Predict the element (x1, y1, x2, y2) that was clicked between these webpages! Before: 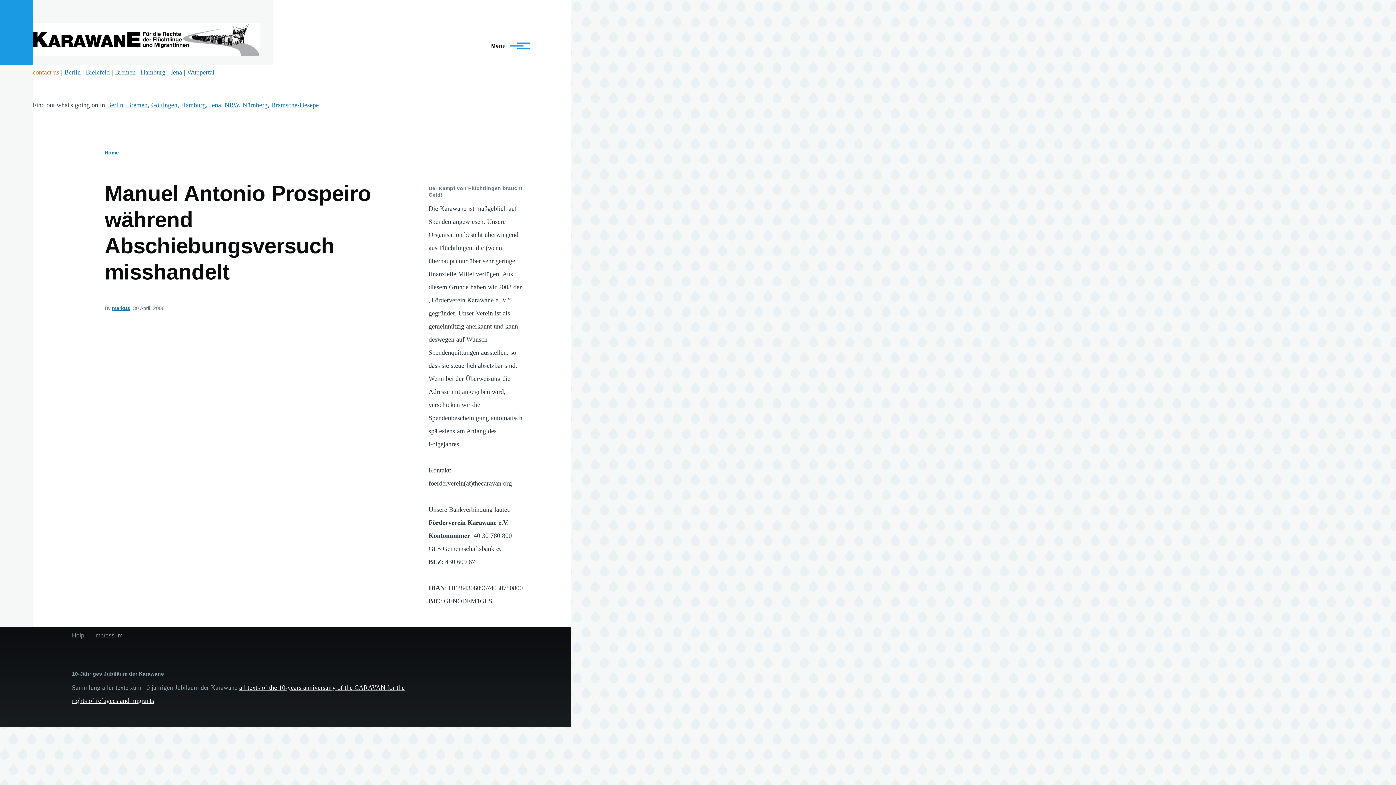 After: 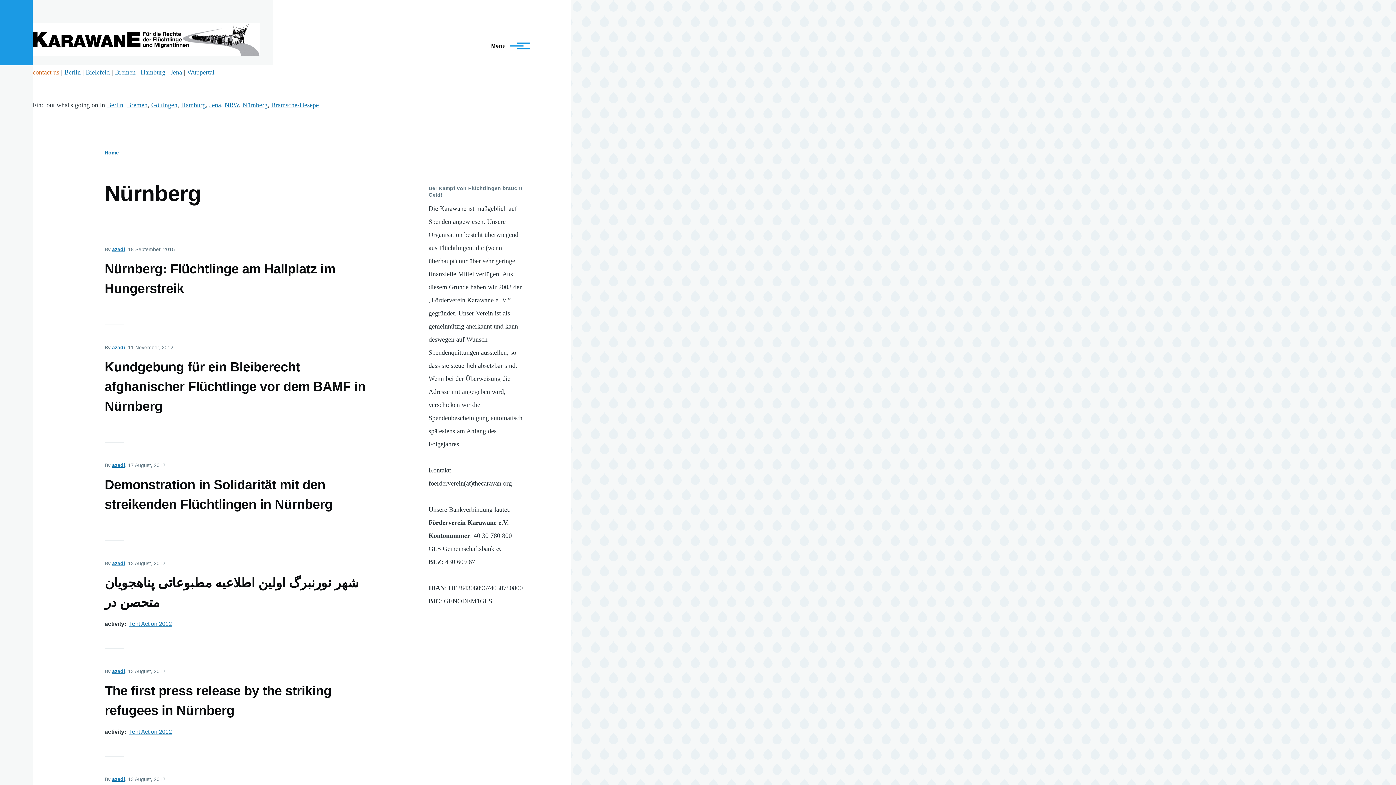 Action: label: Nürnberg bbox: (242, 101, 267, 108)